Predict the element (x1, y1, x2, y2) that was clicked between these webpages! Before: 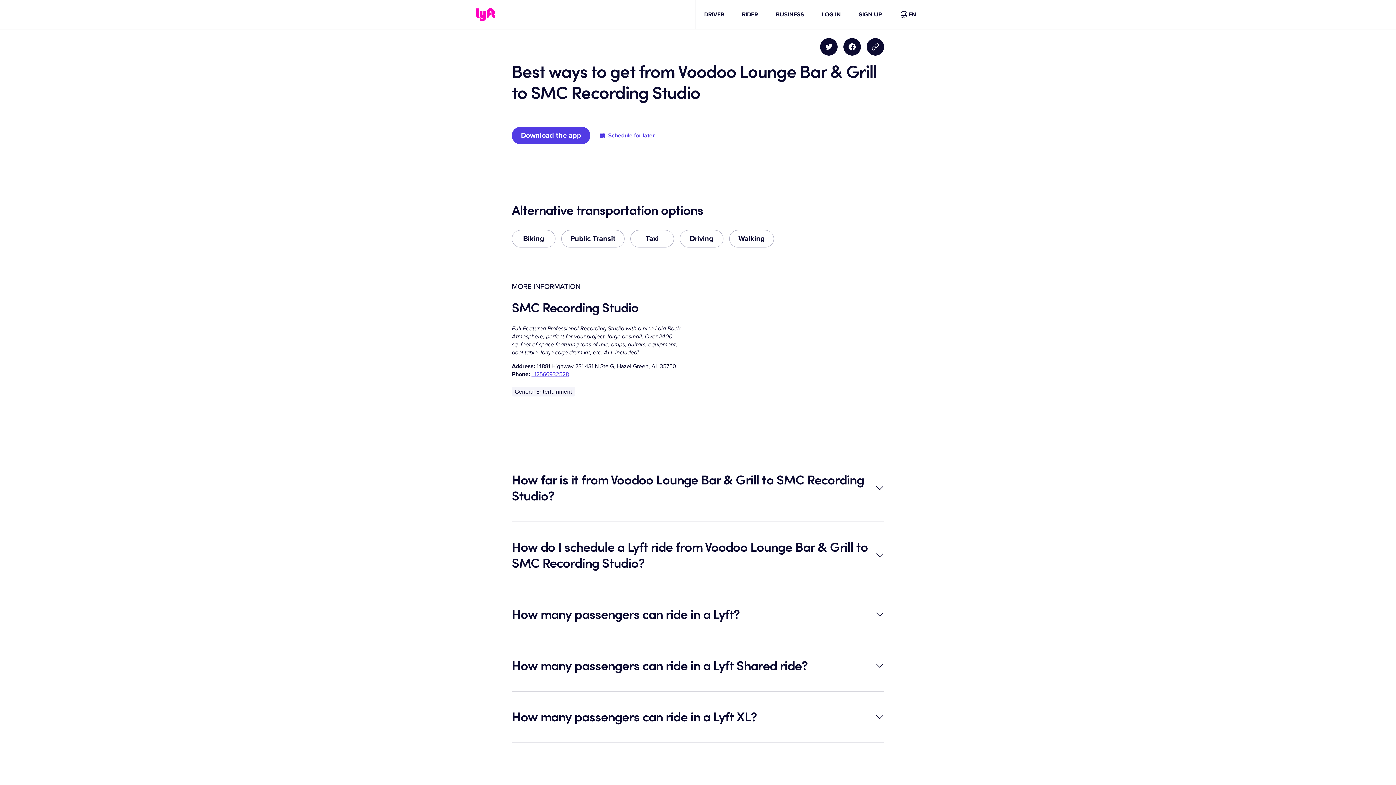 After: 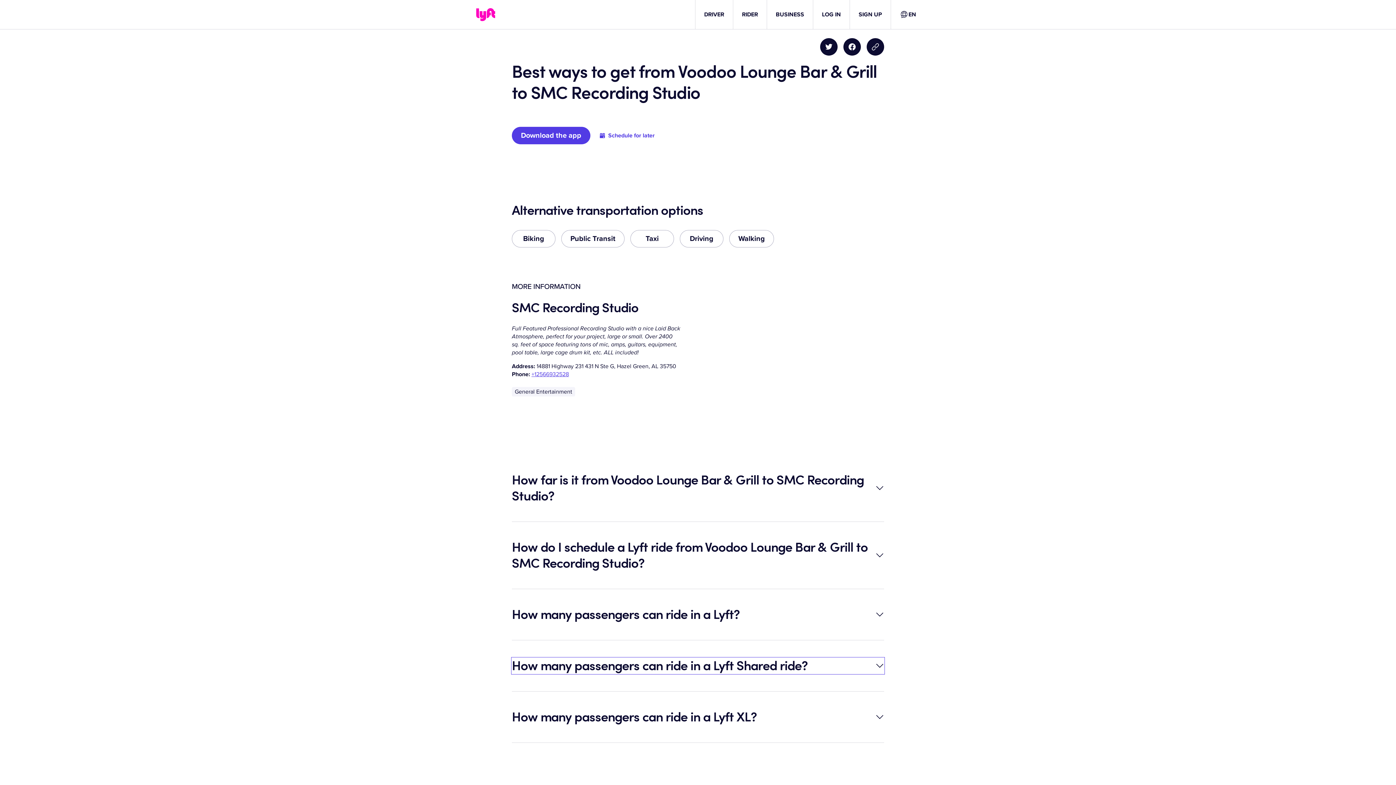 Action: bbox: (512, 658, 884, 674) label: How many passengers can ride in a Lyft Shared ride?